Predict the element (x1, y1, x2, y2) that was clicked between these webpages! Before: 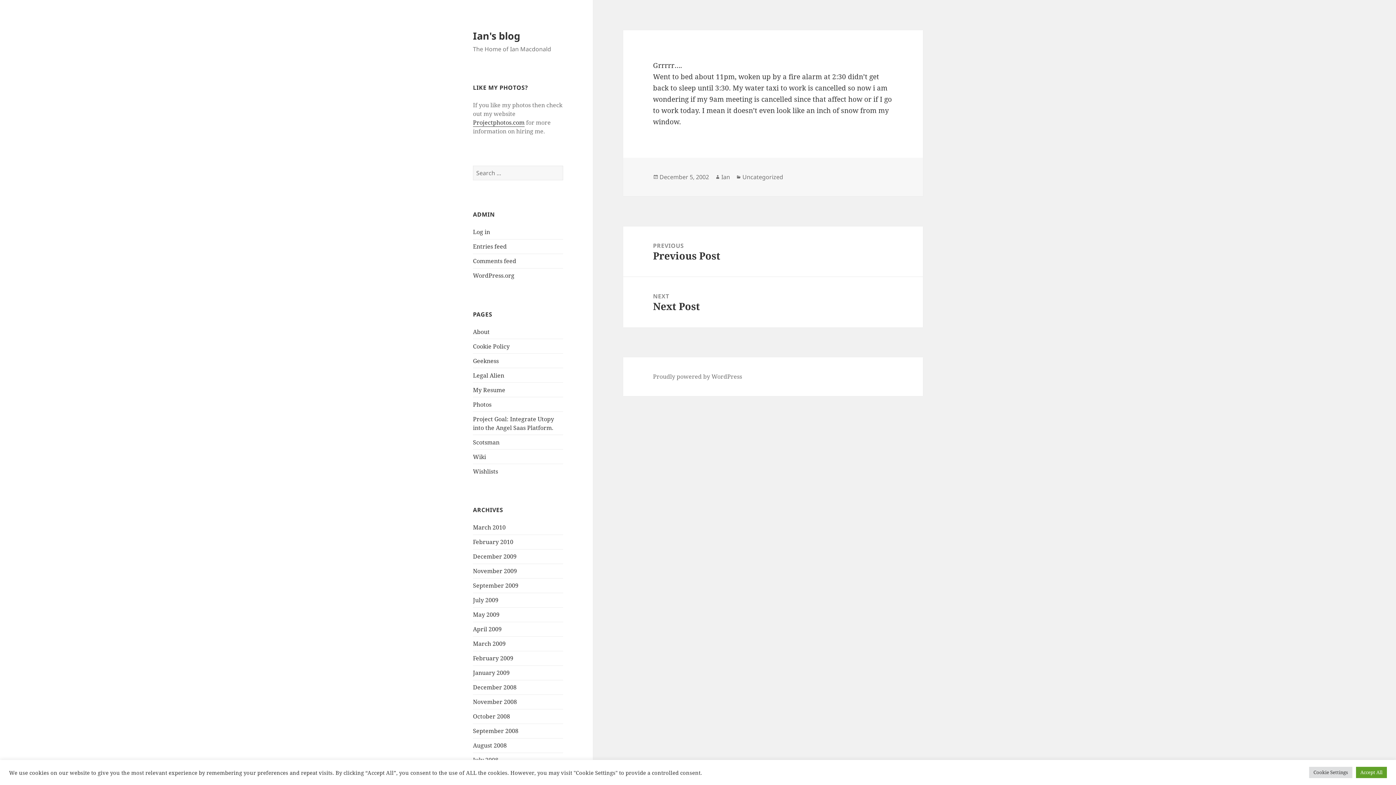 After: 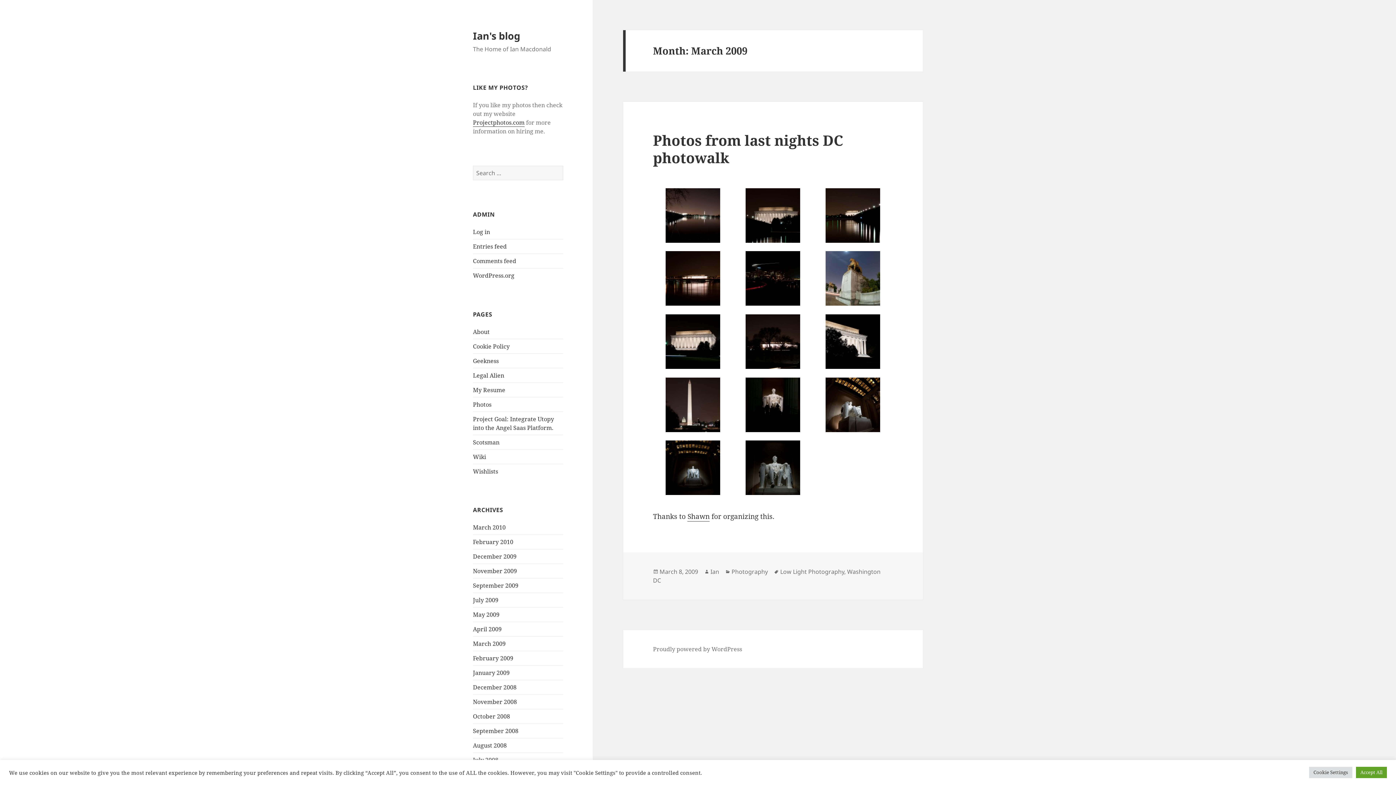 Action: bbox: (473, 640, 505, 648) label: March 2009